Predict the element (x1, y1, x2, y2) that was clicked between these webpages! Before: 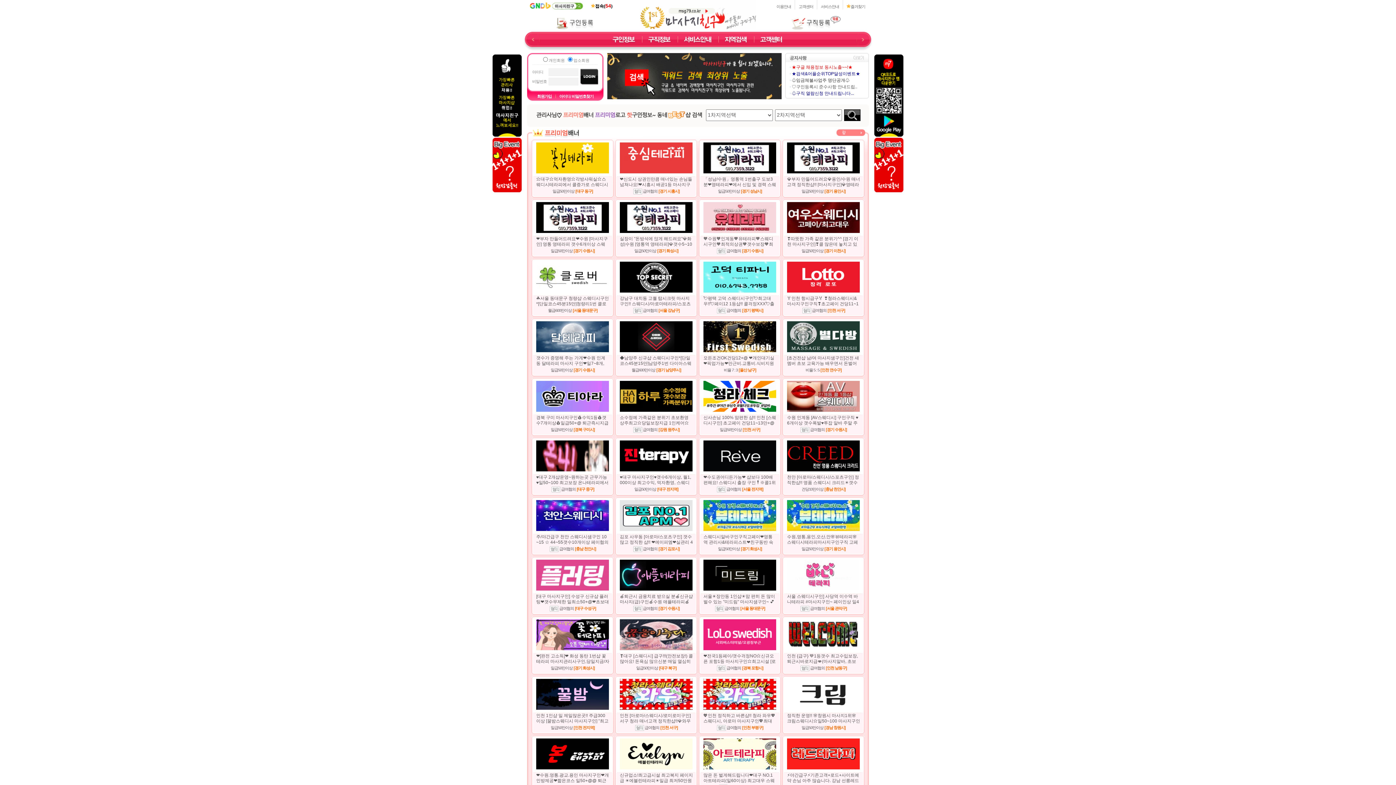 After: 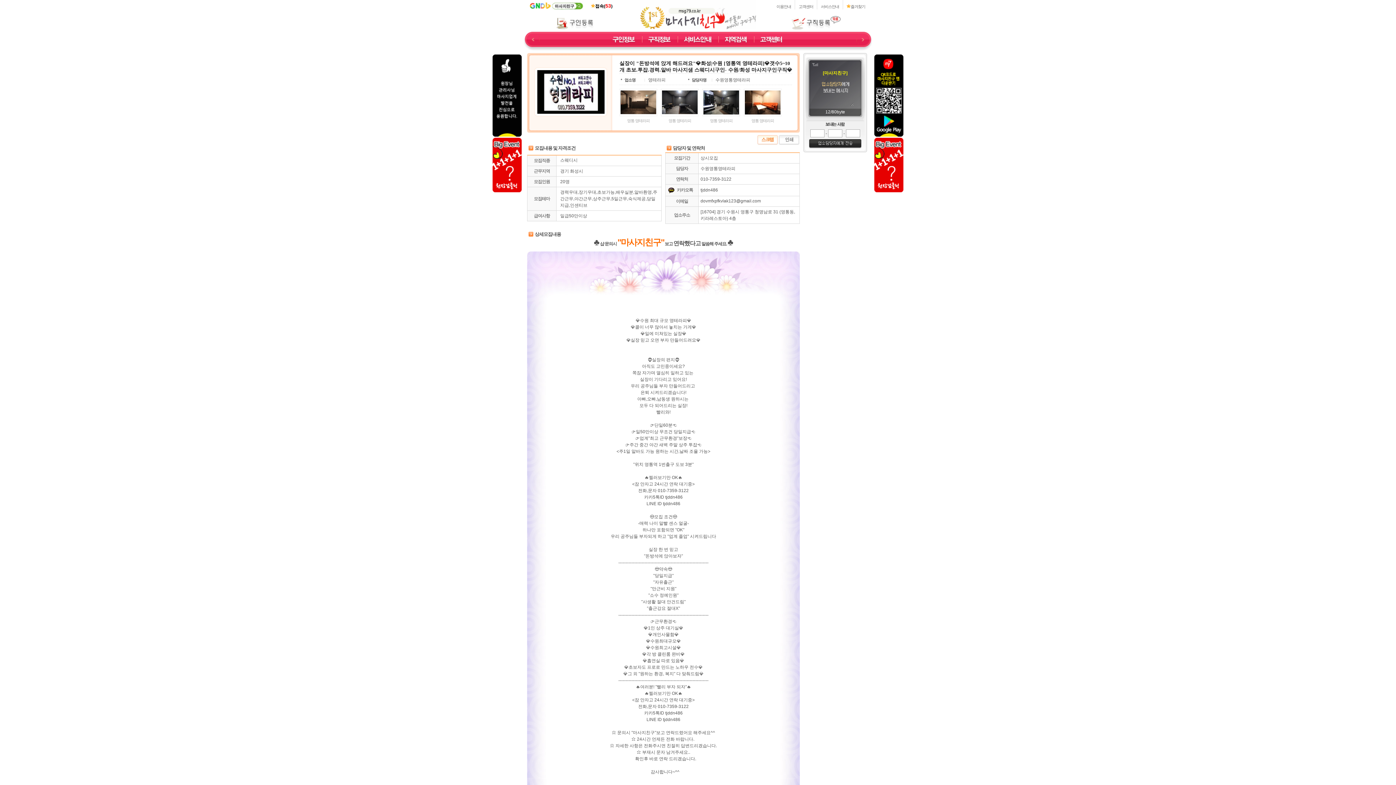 Action: bbox: (620, 229, 692, 234)